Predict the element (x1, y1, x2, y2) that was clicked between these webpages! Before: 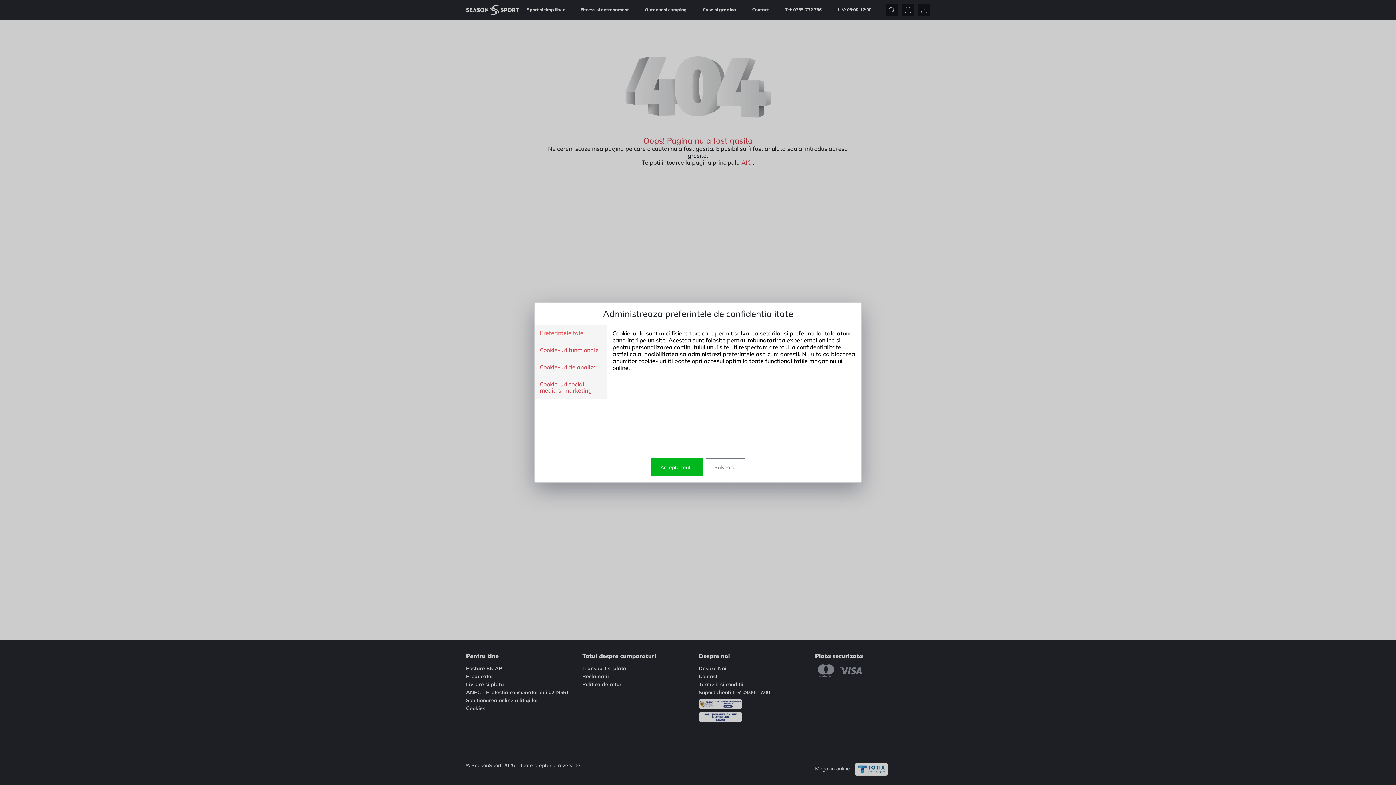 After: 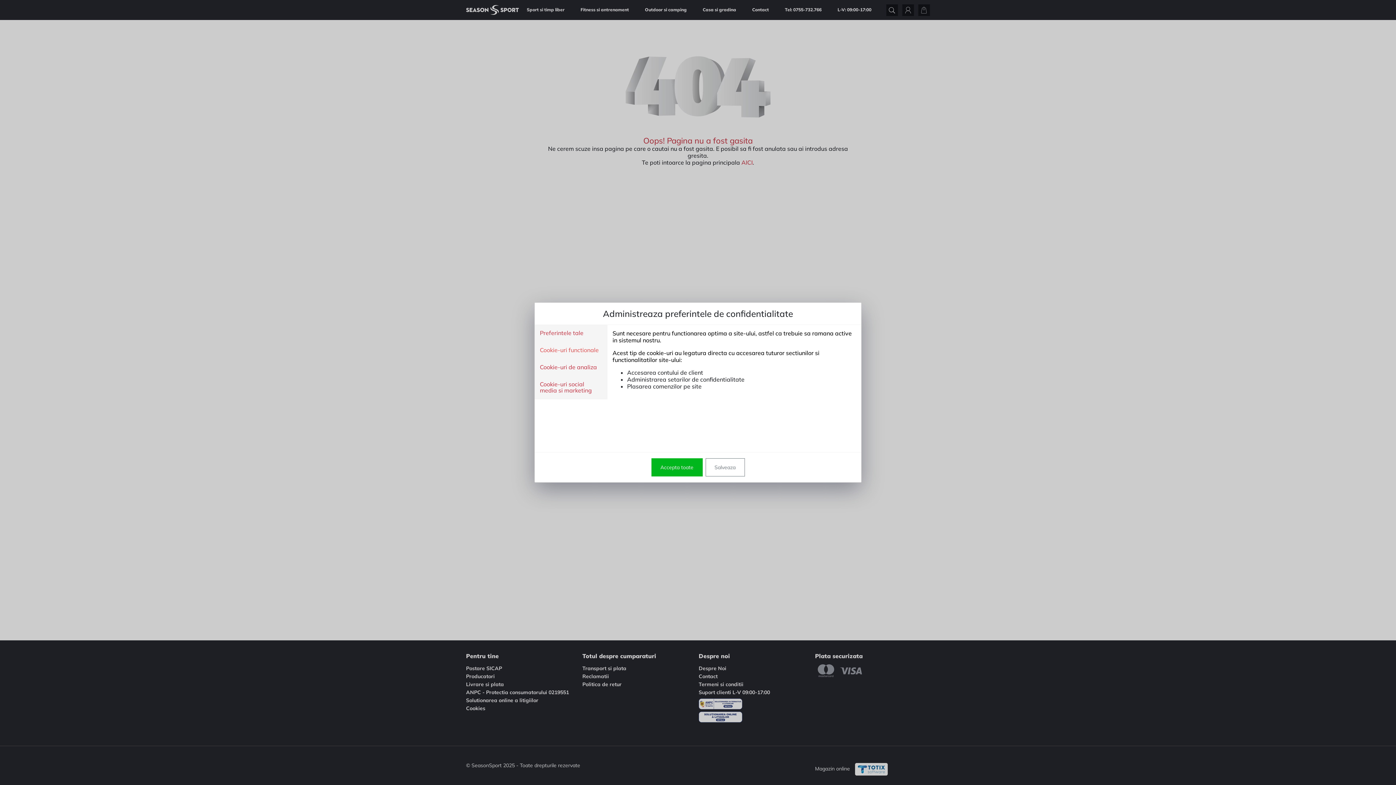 Action: label: Cookie-uri functionale bbox: (540, 347, 598, 354)